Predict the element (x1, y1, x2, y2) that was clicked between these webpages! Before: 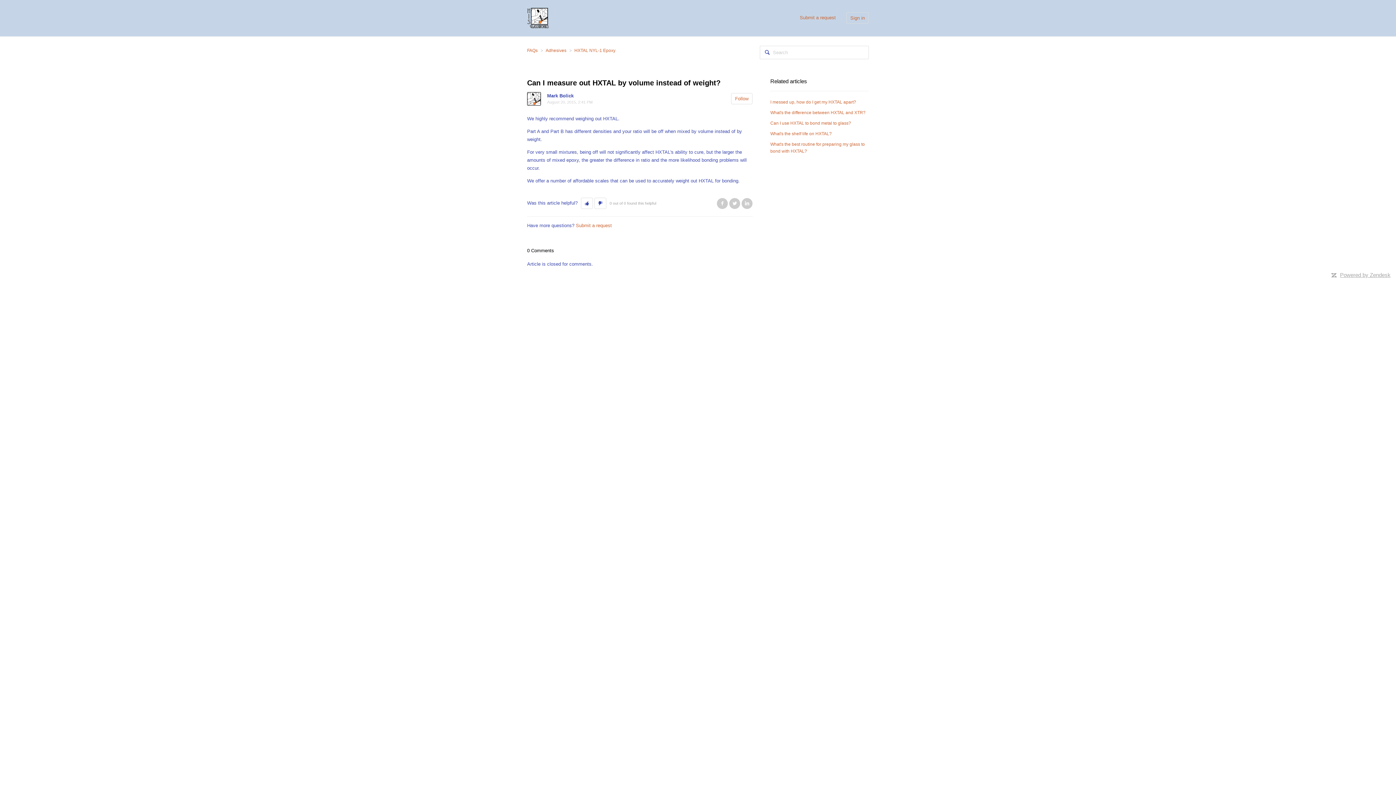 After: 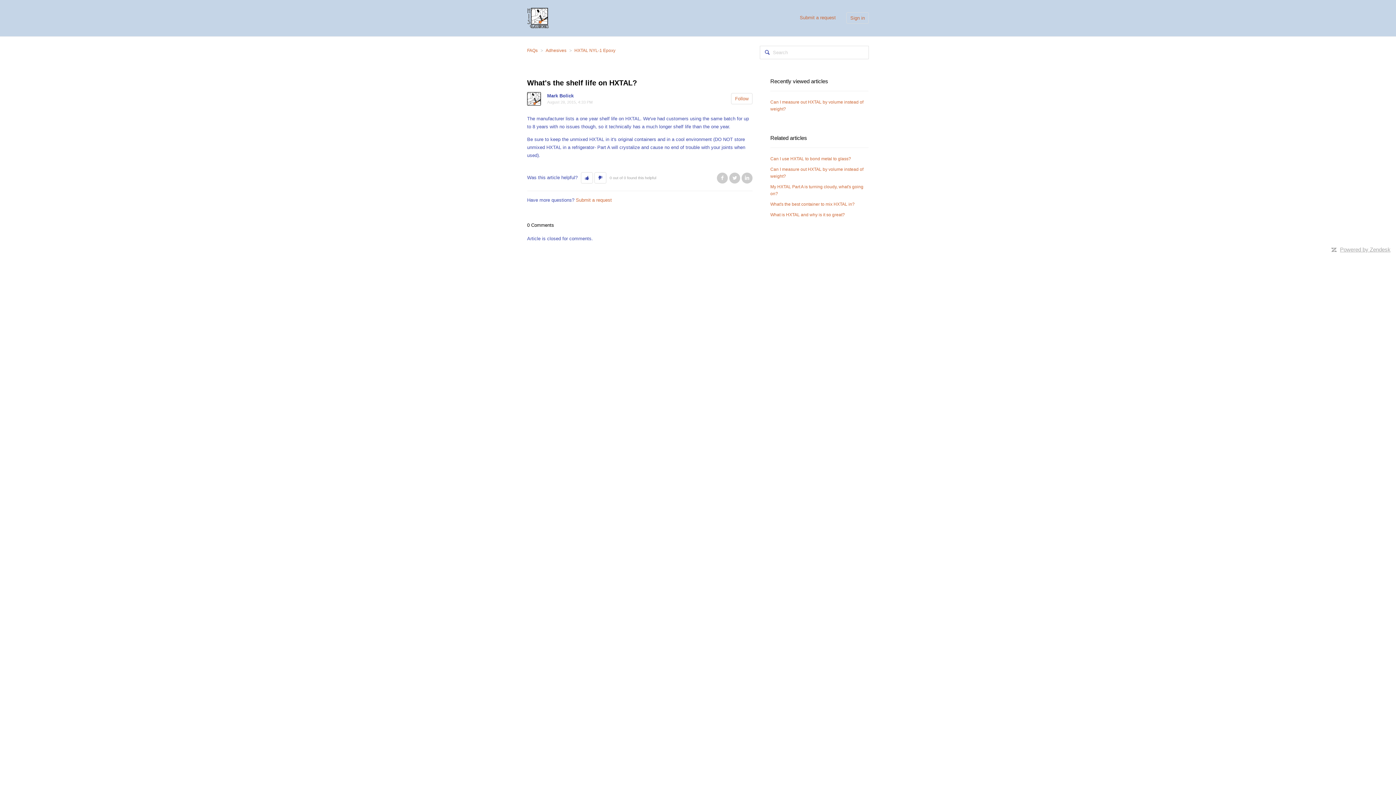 Action: bbox: (770, 131, 832, 136) label: What's the shelf life on HXTAL?